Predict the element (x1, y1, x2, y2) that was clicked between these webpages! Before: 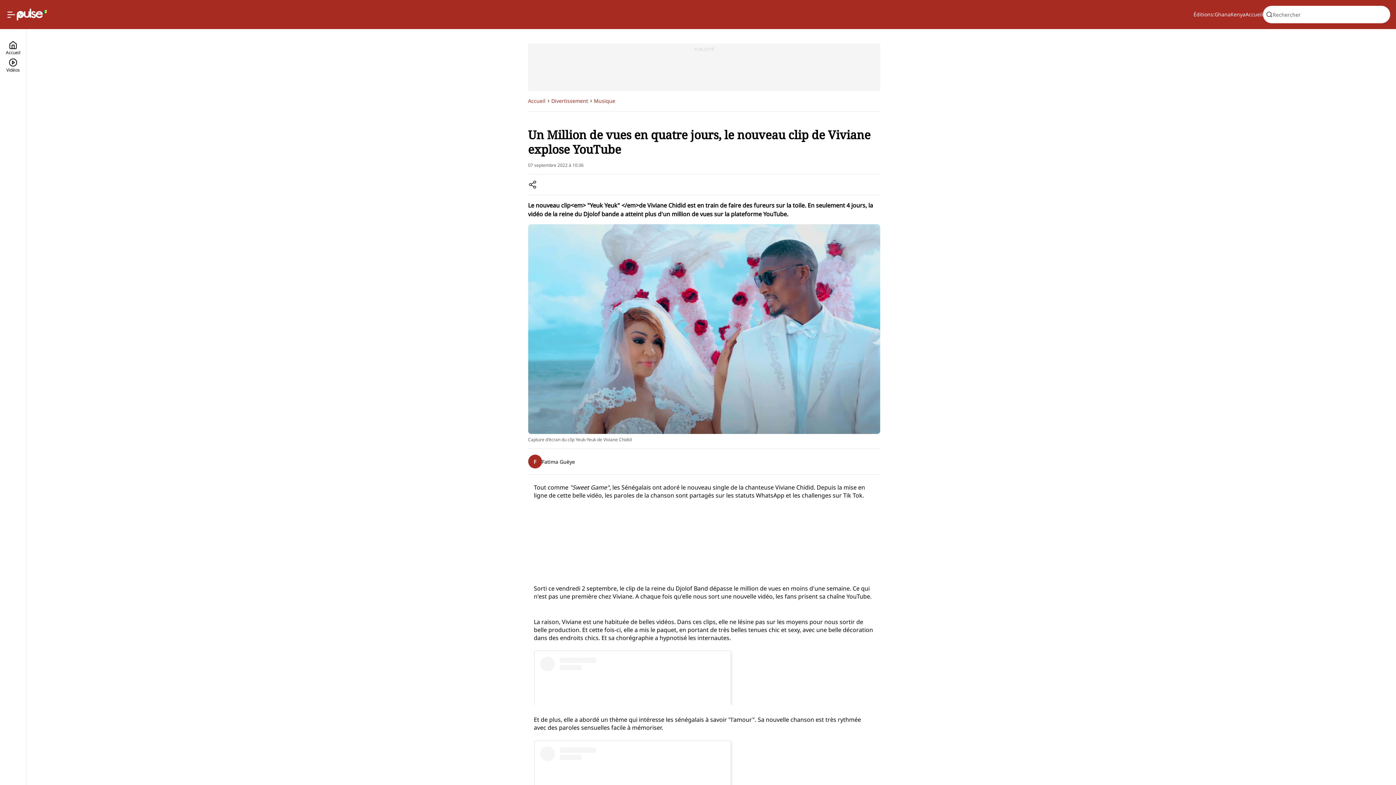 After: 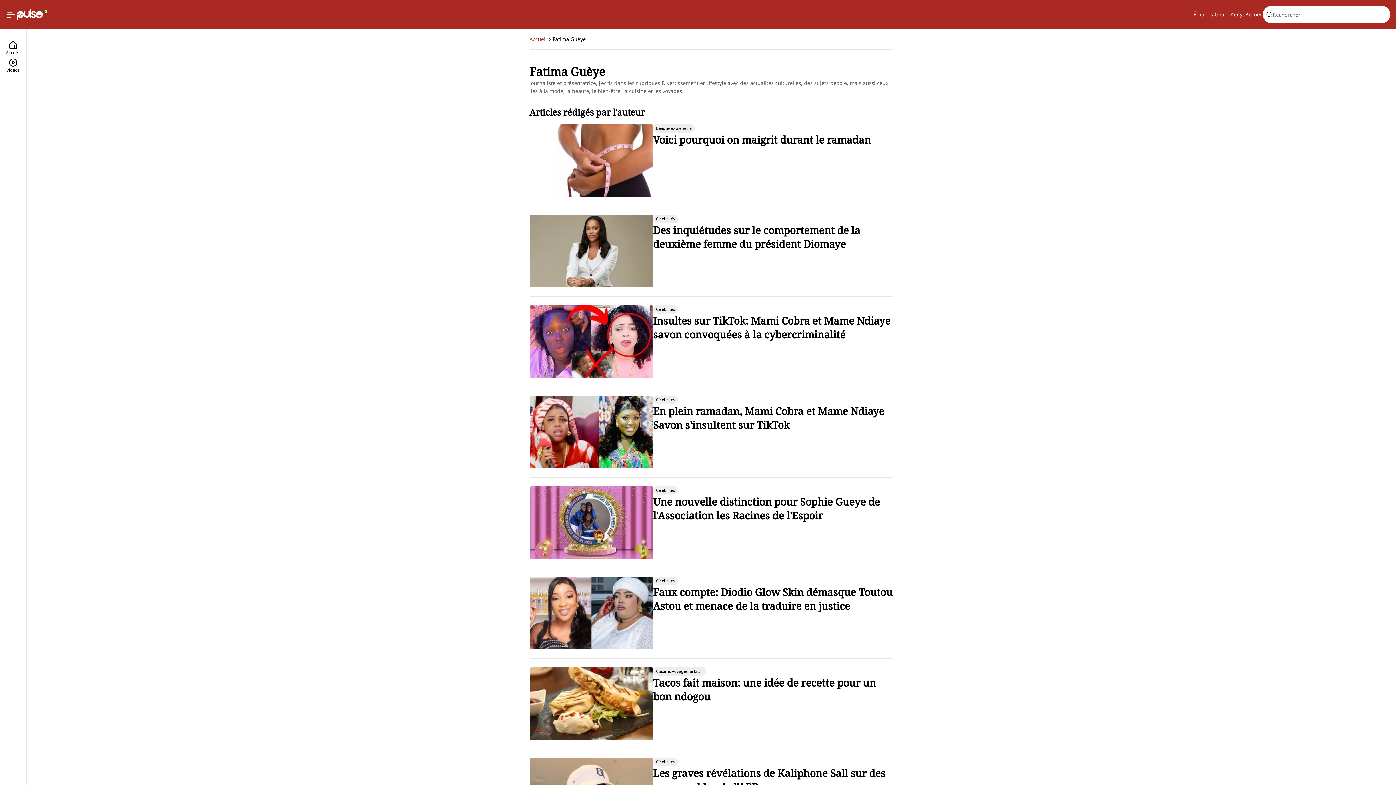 Action: bbox: (528, 449, 880, 474) label: F
Fatima Guèye